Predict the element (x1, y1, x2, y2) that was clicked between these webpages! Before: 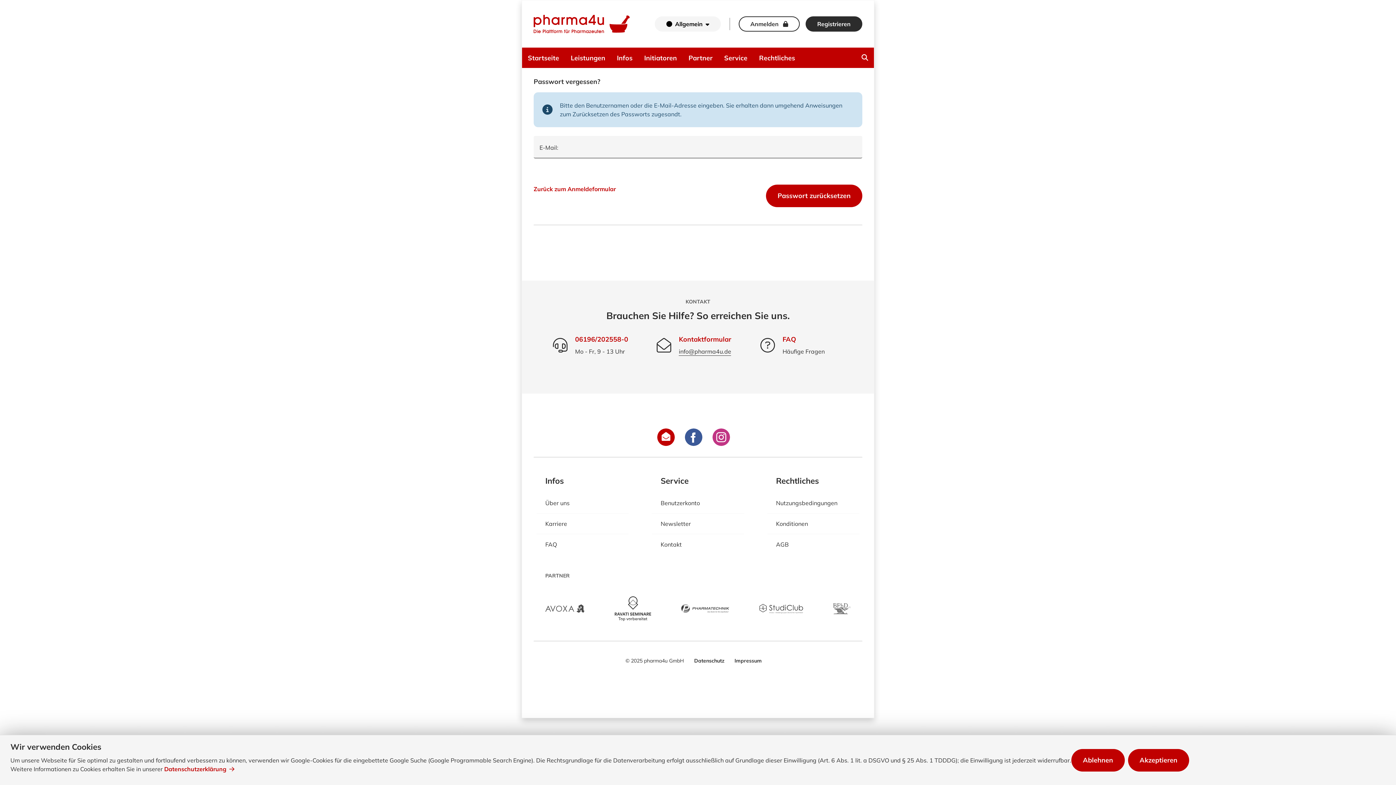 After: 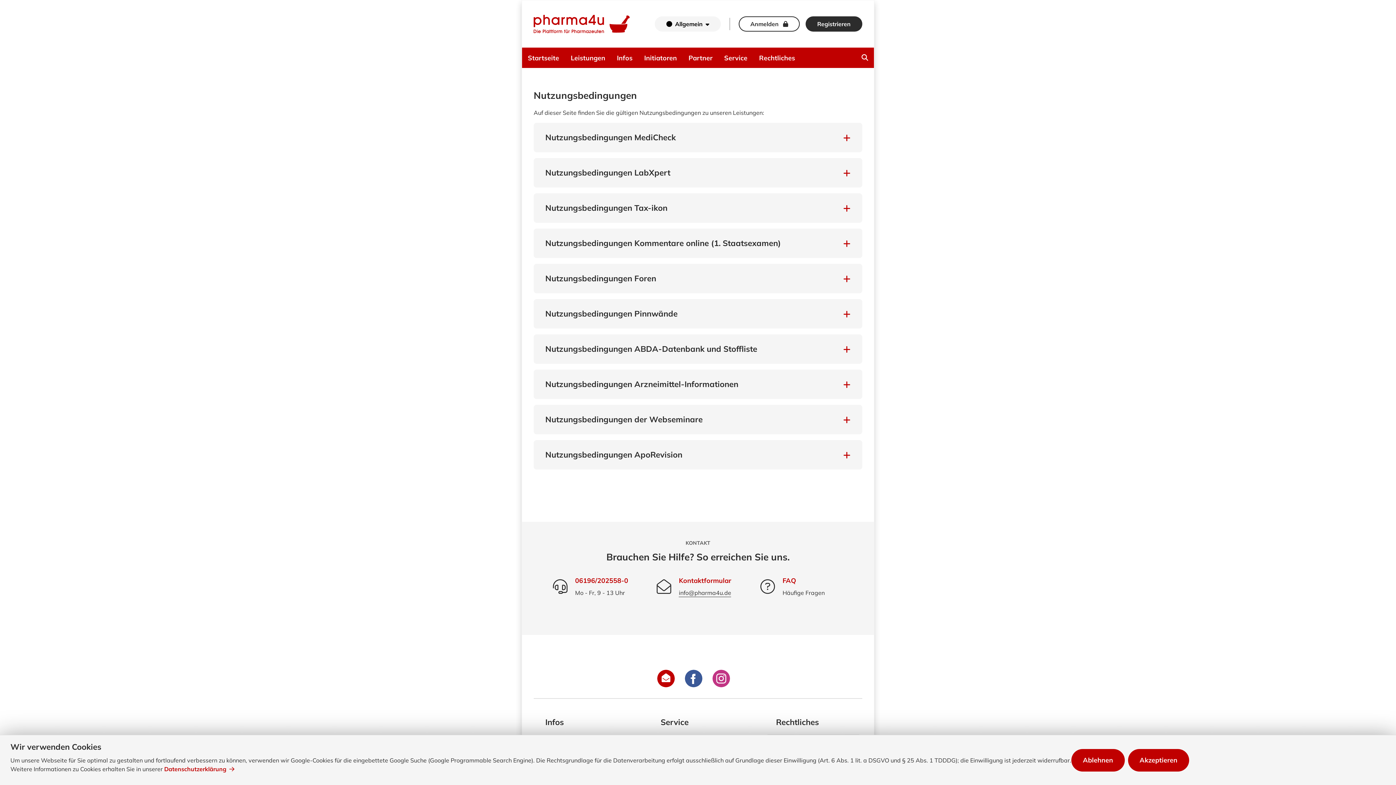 Action: label: Rechtliches bbox: (753, 47, 801, 68)